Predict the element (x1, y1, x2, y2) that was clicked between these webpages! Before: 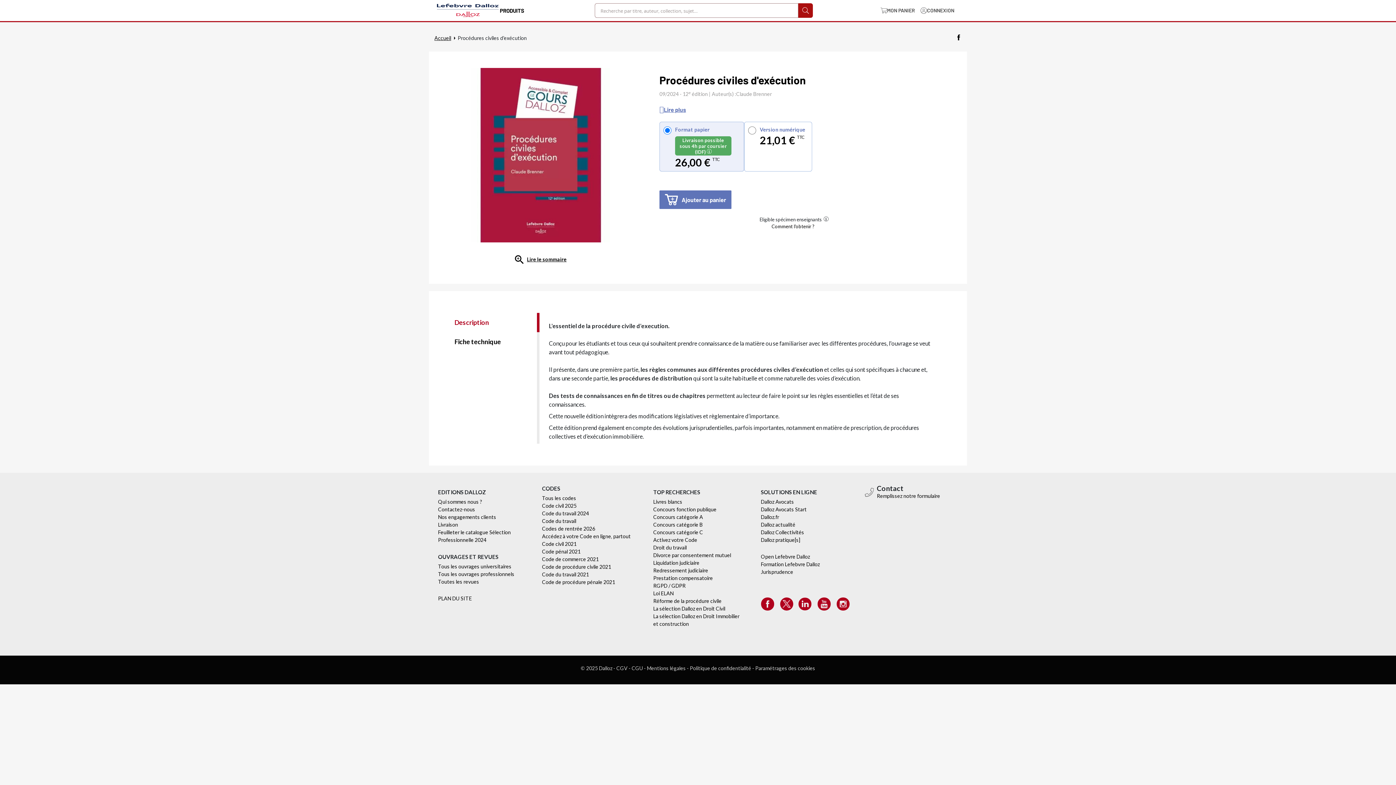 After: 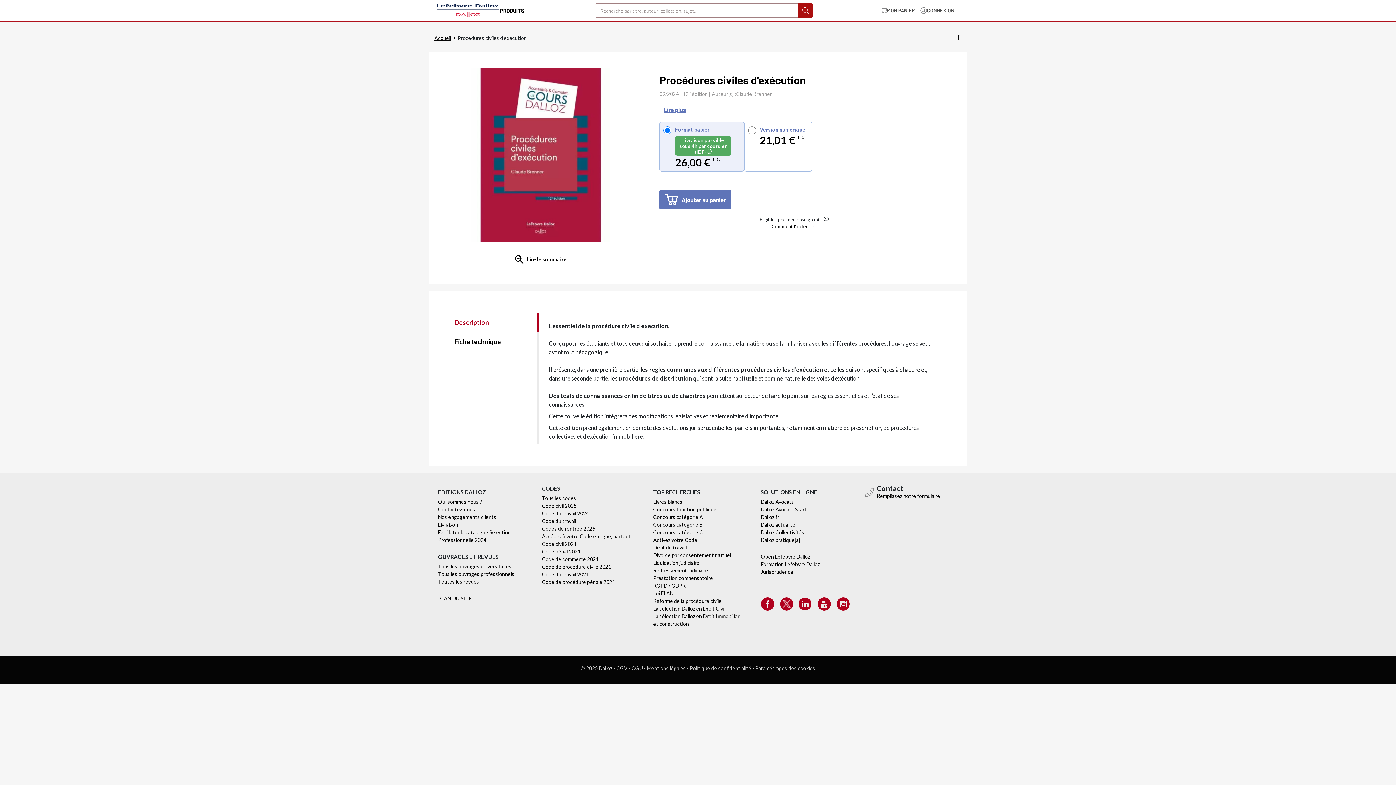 Action: bbox: (956, 34, 961, 41)